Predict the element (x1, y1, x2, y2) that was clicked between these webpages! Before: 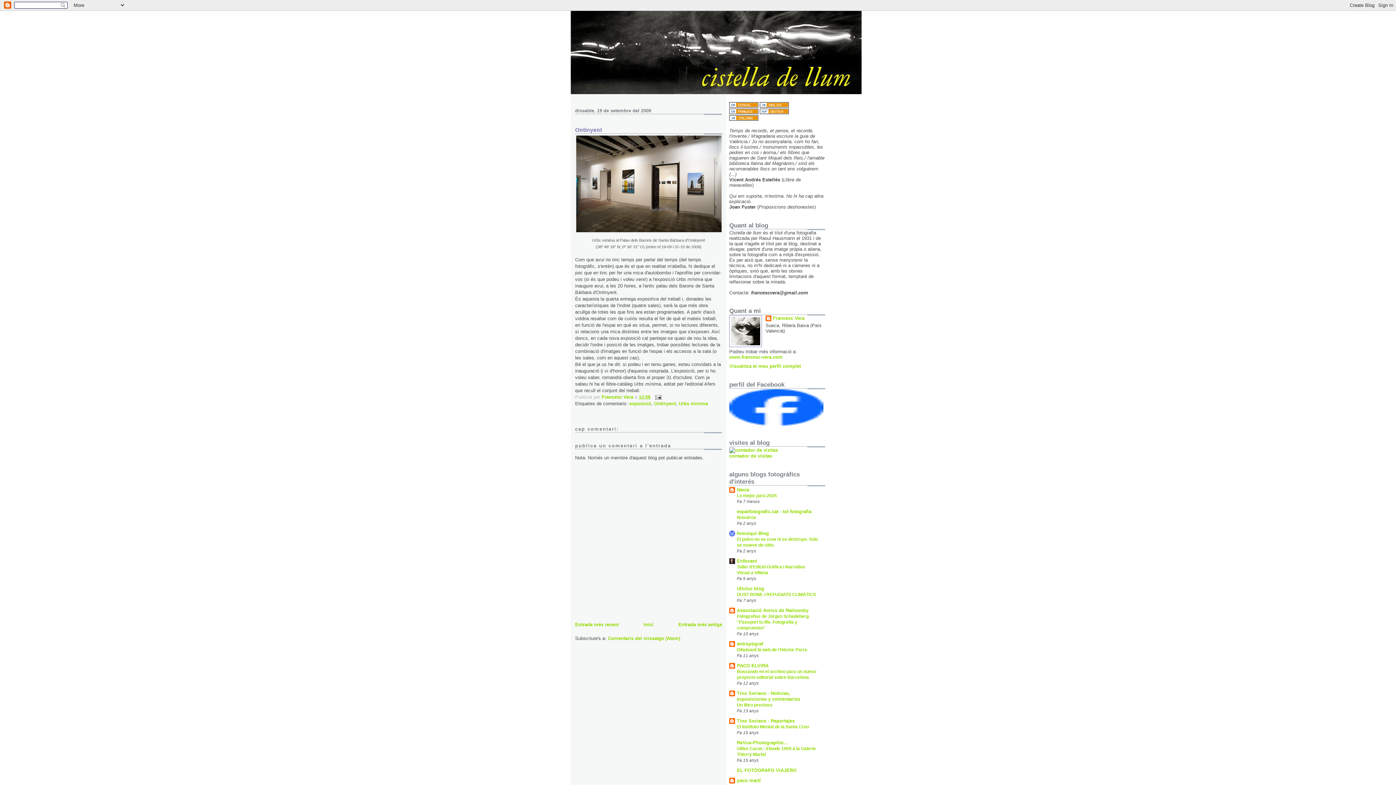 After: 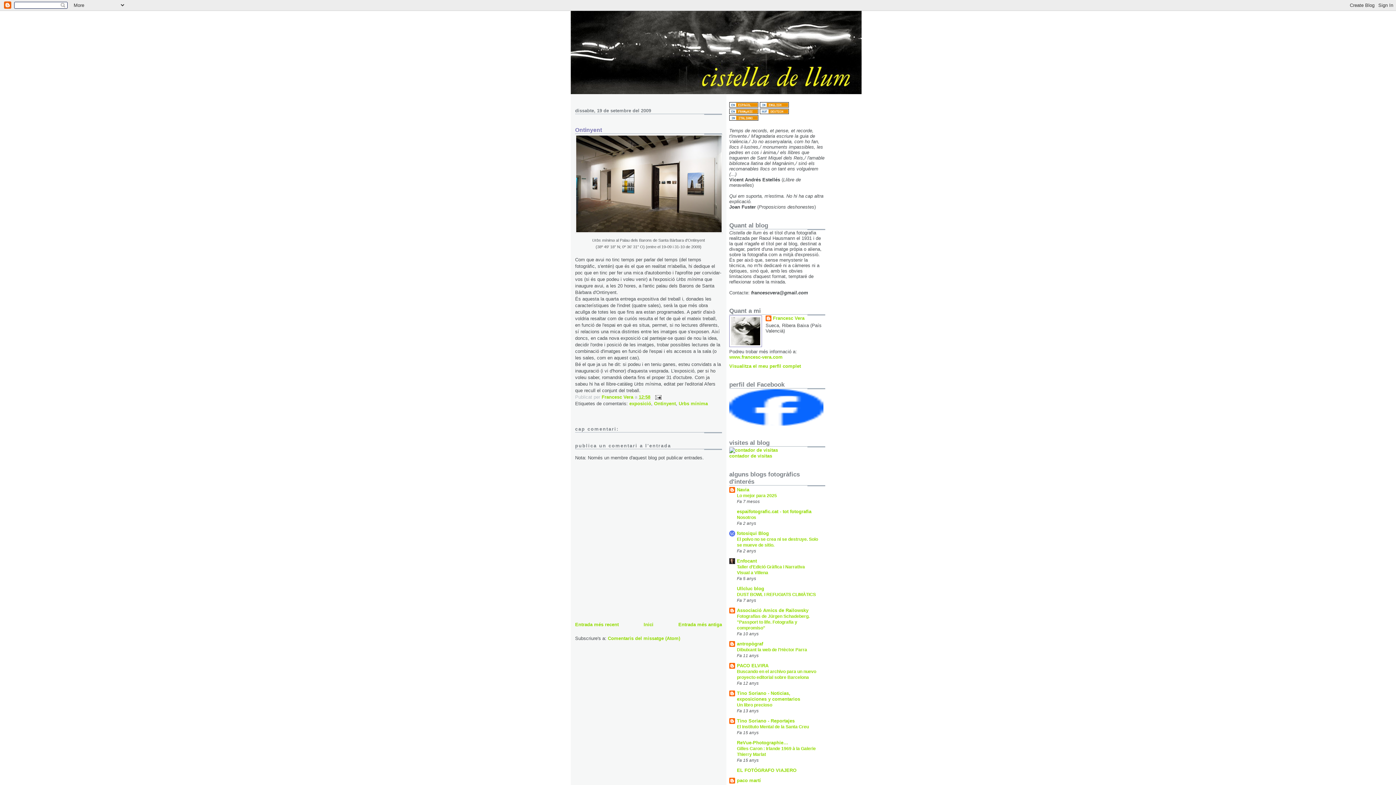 Action: bbox: (729, 103, 758, 108)